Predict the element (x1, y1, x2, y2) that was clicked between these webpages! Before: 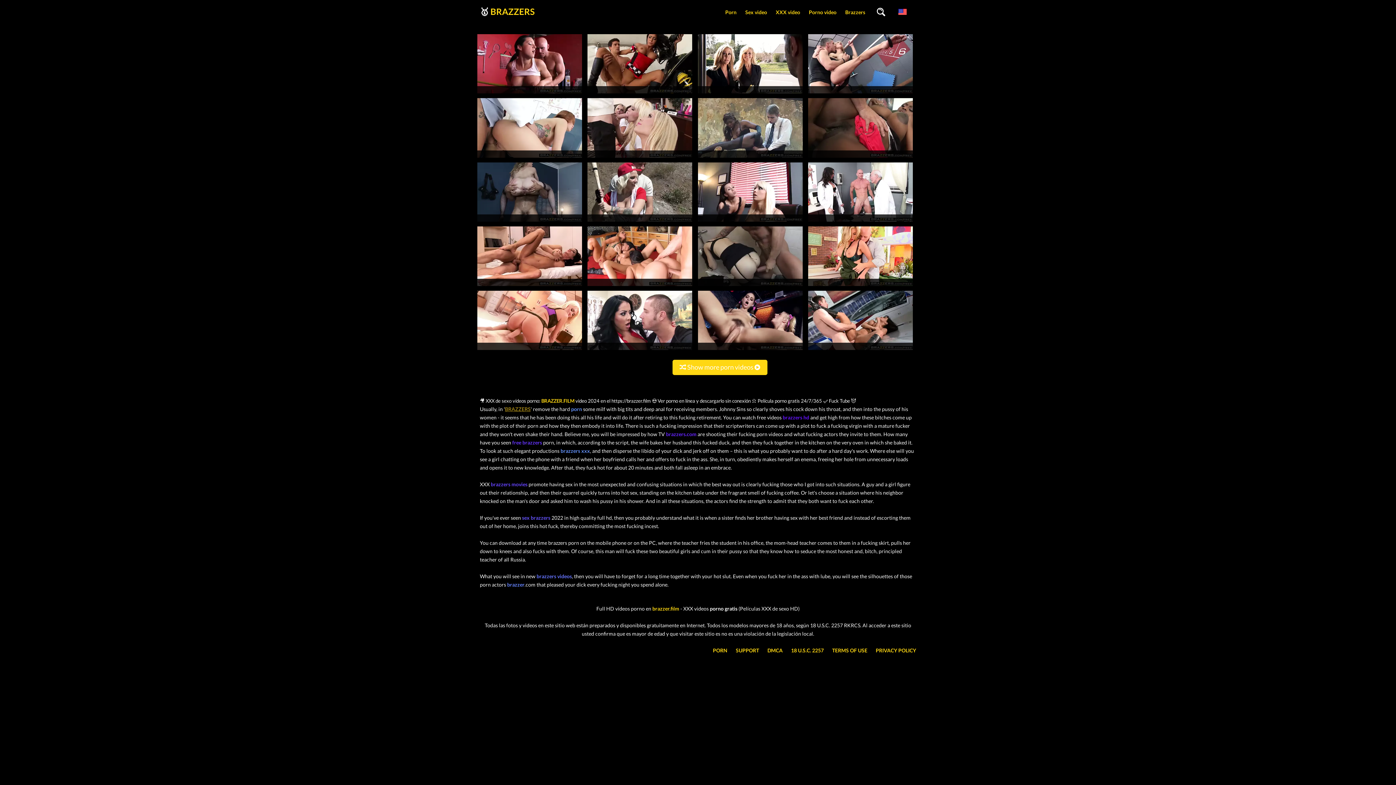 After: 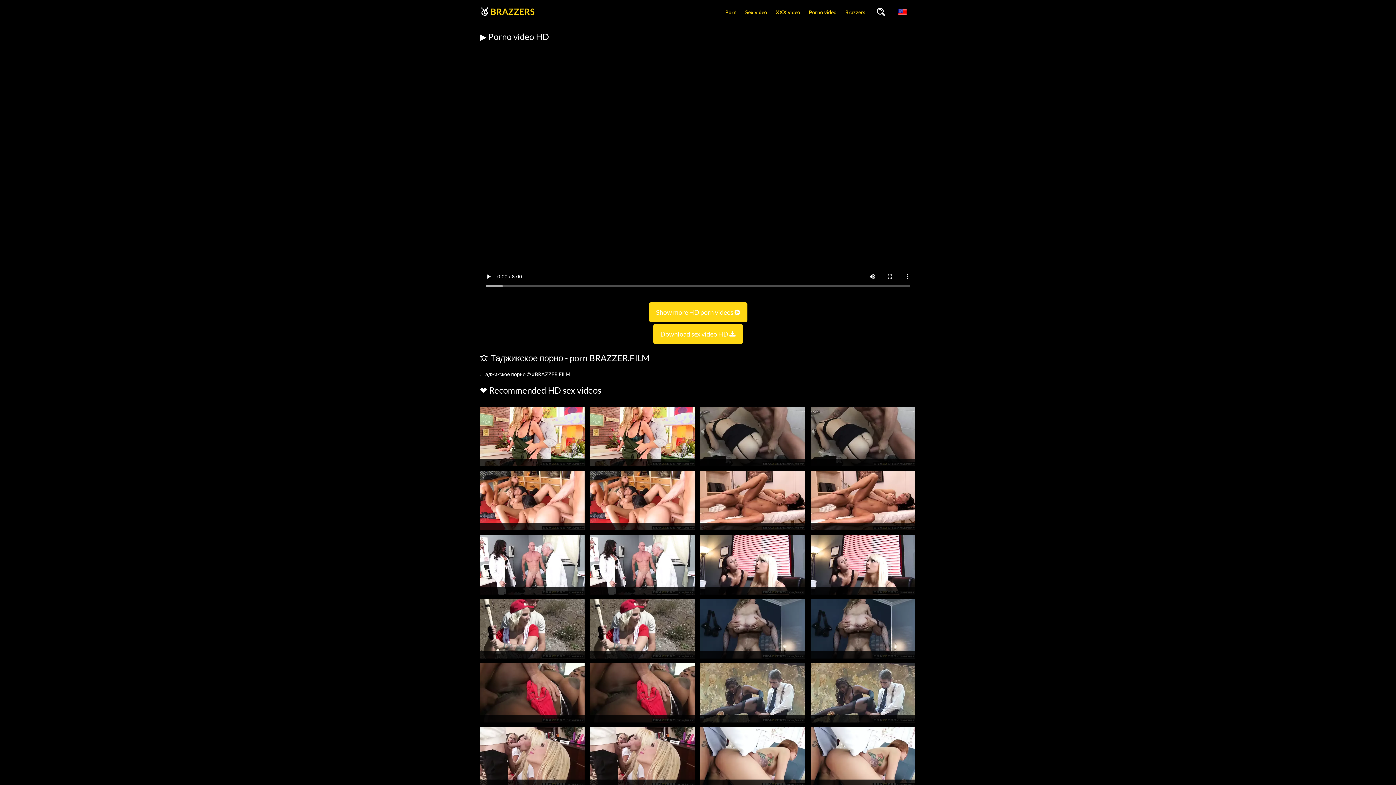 Action: bbox: (477, 344, 582, 351)